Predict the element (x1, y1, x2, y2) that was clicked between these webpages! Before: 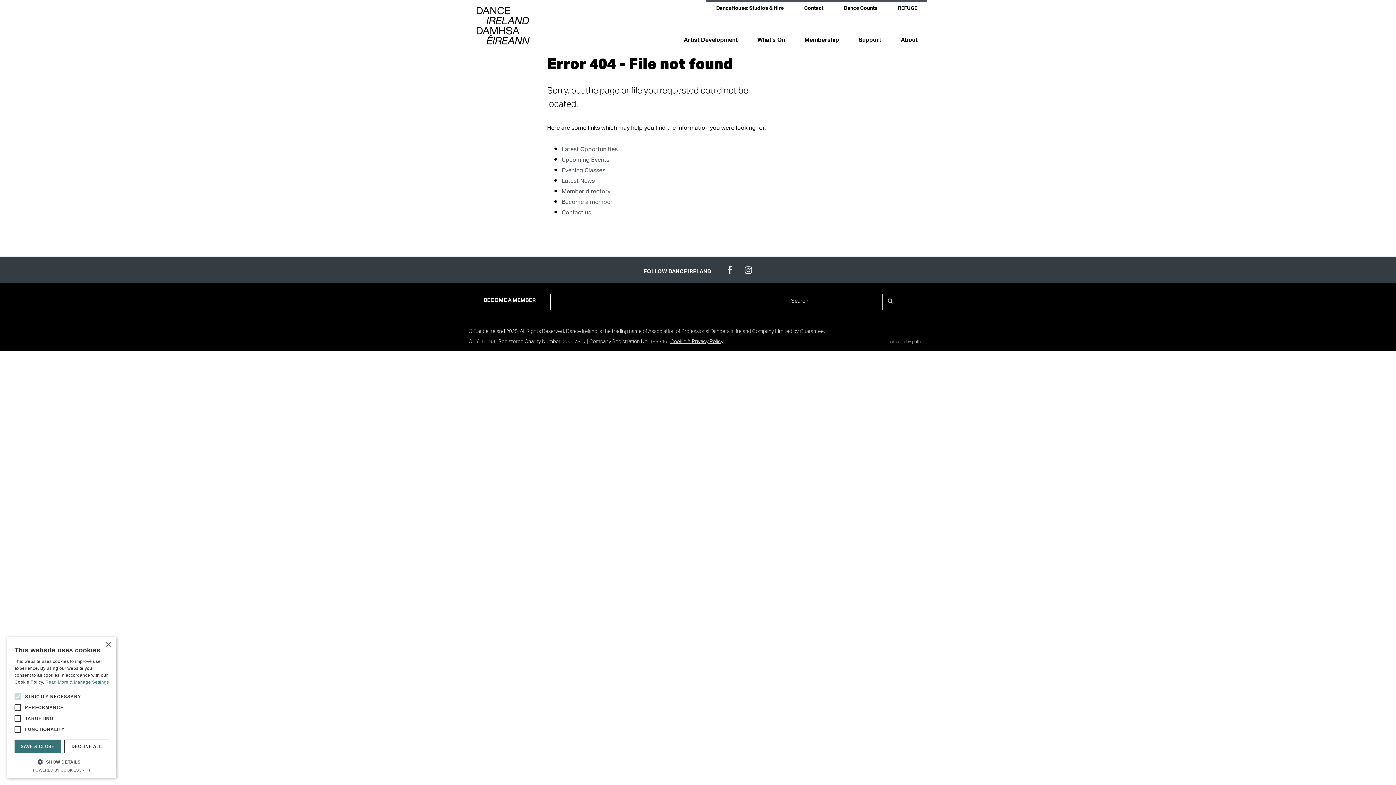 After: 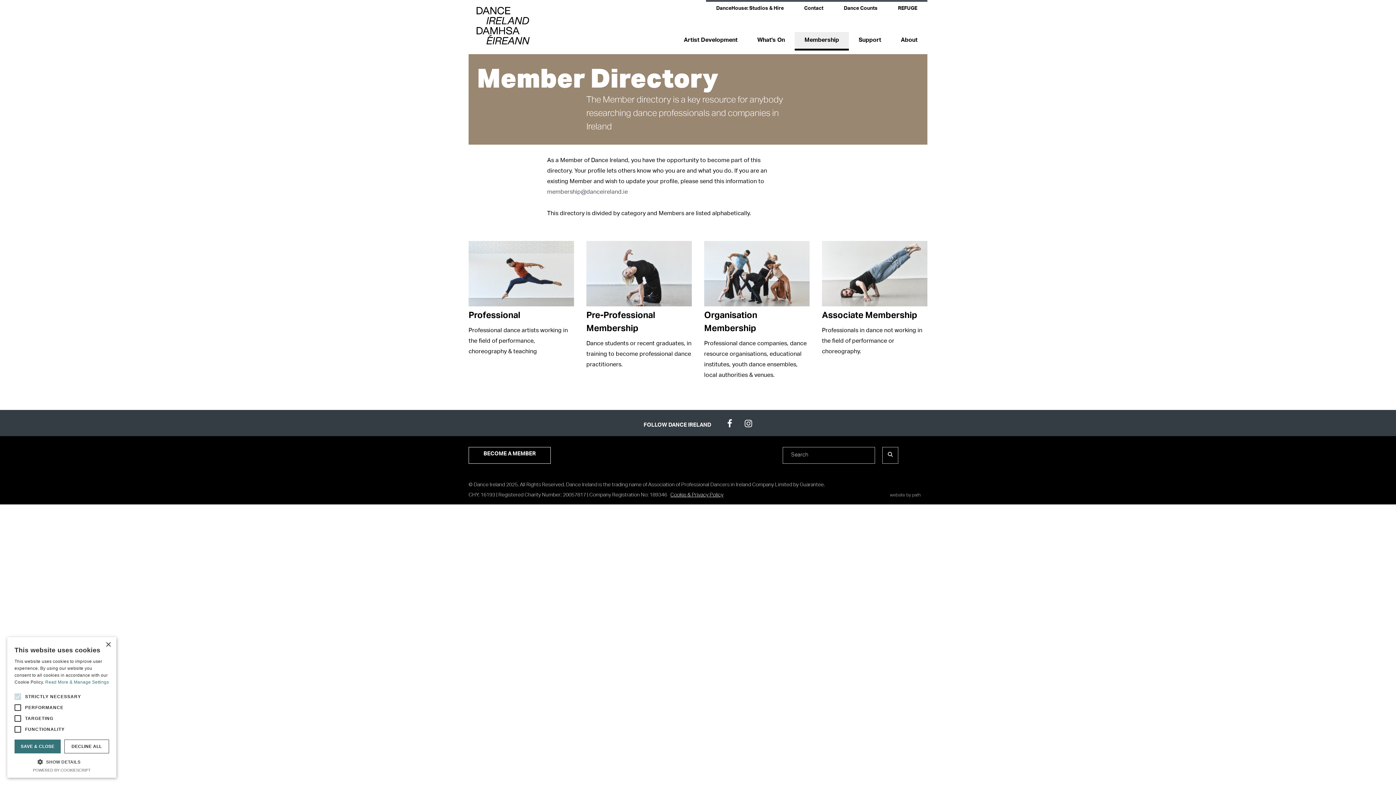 Action: bbox: (561, 186, 610, 198) label: Member directory